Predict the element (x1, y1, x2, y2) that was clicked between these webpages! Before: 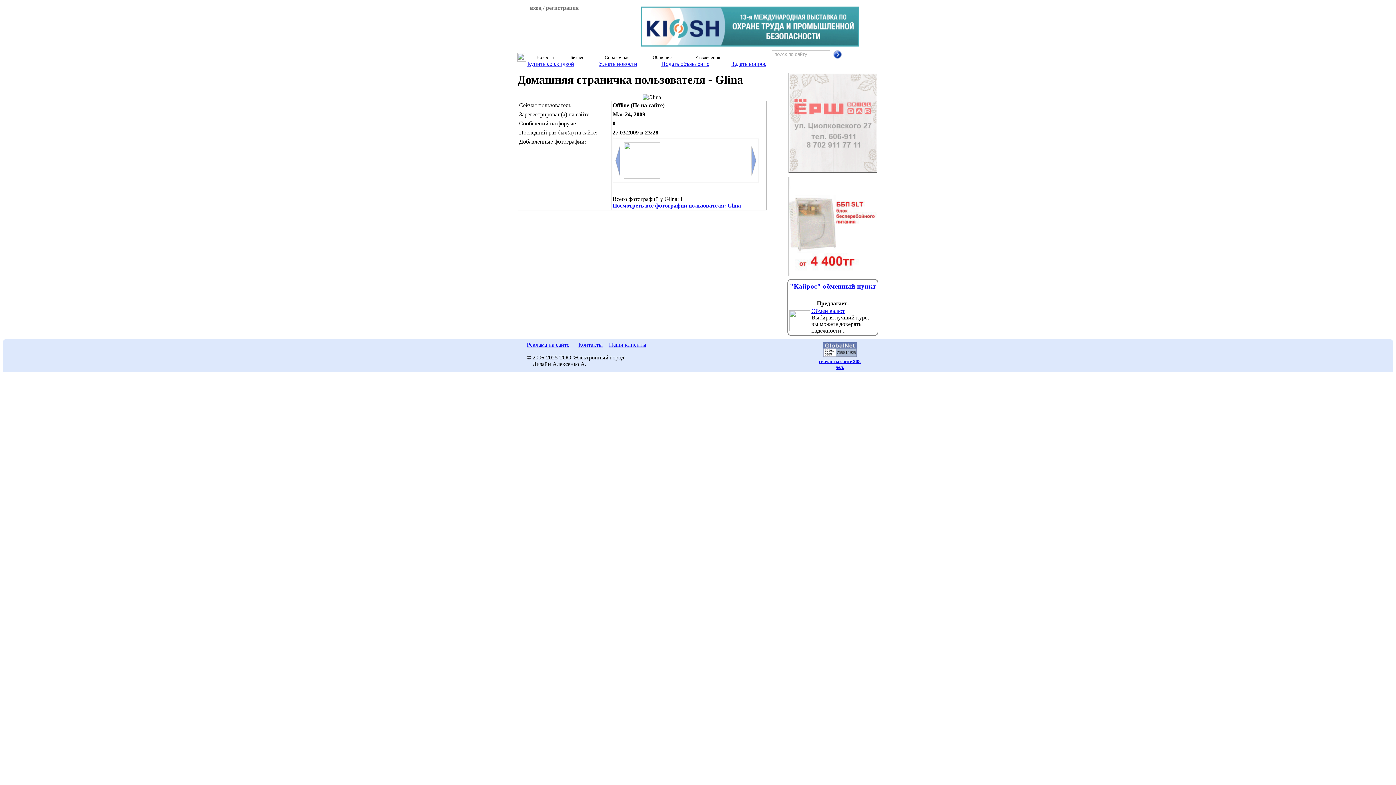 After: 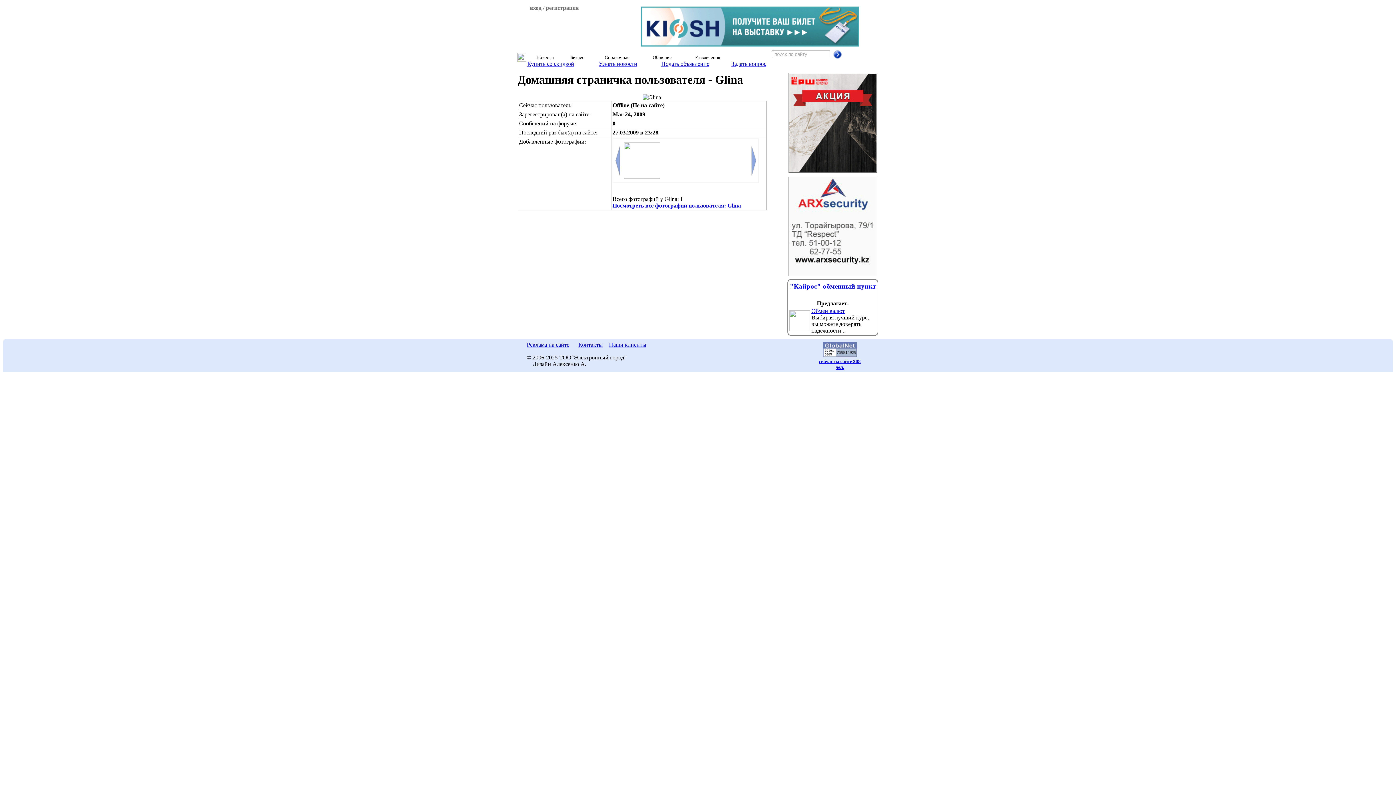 Action: bbox: (789, 166, 876, 173)